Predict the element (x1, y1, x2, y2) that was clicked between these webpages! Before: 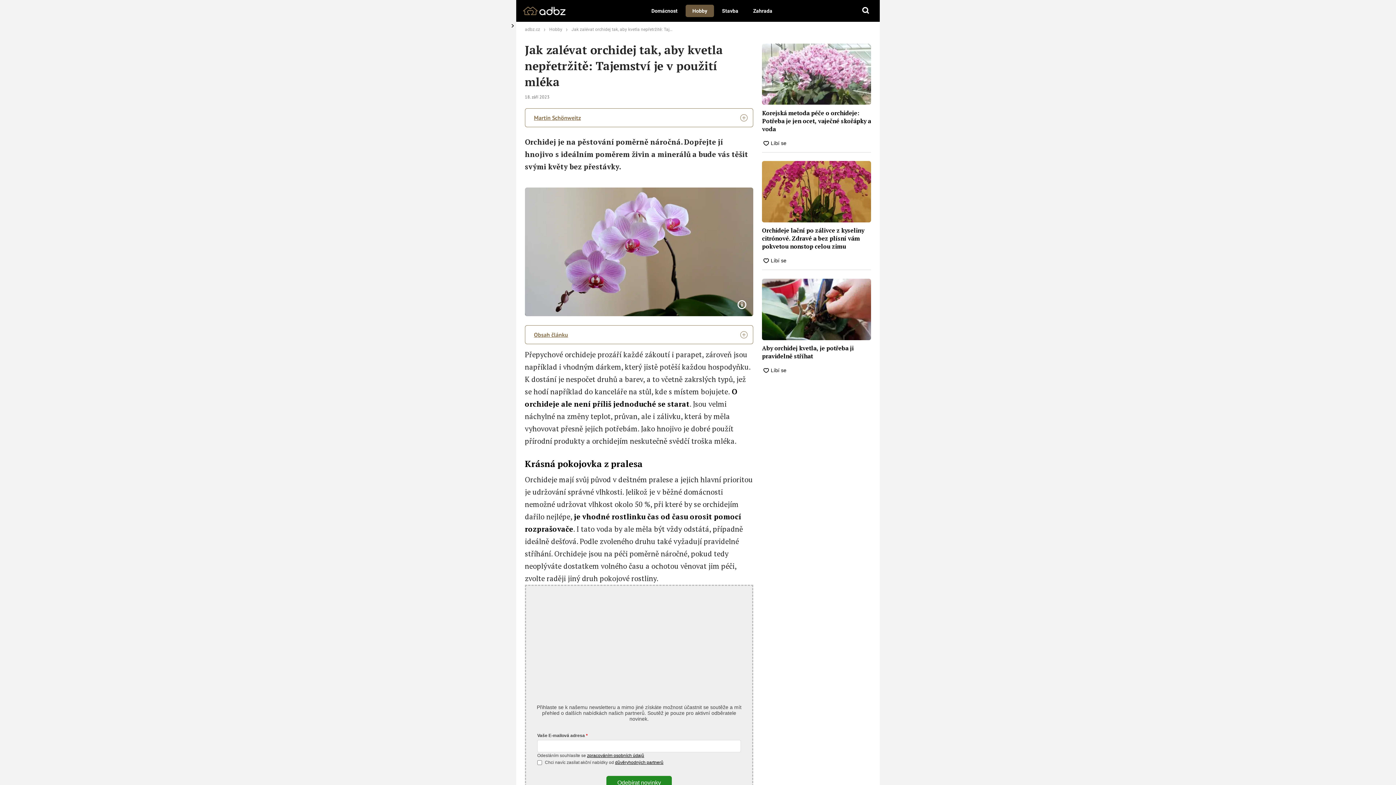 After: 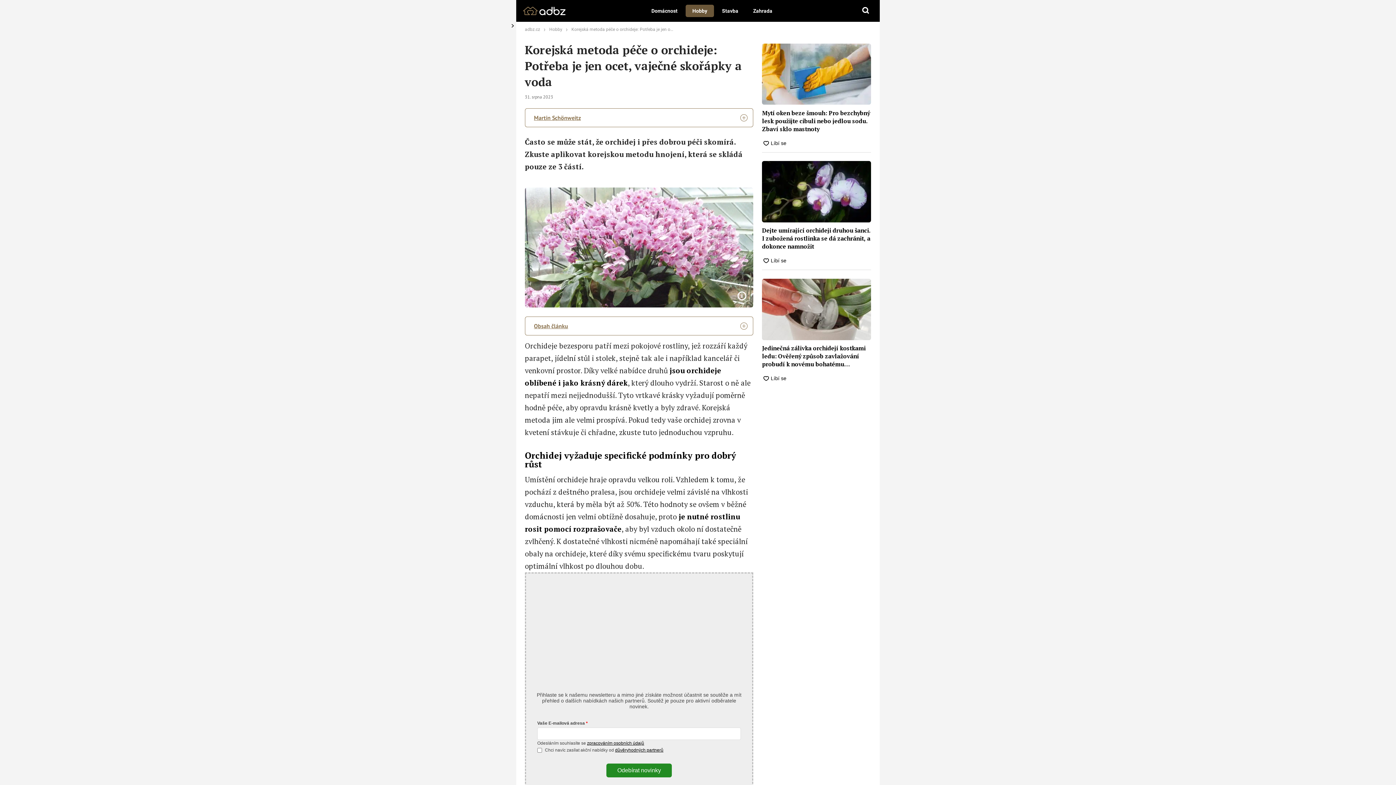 Action: bbox: (762, 43, 871, 104)